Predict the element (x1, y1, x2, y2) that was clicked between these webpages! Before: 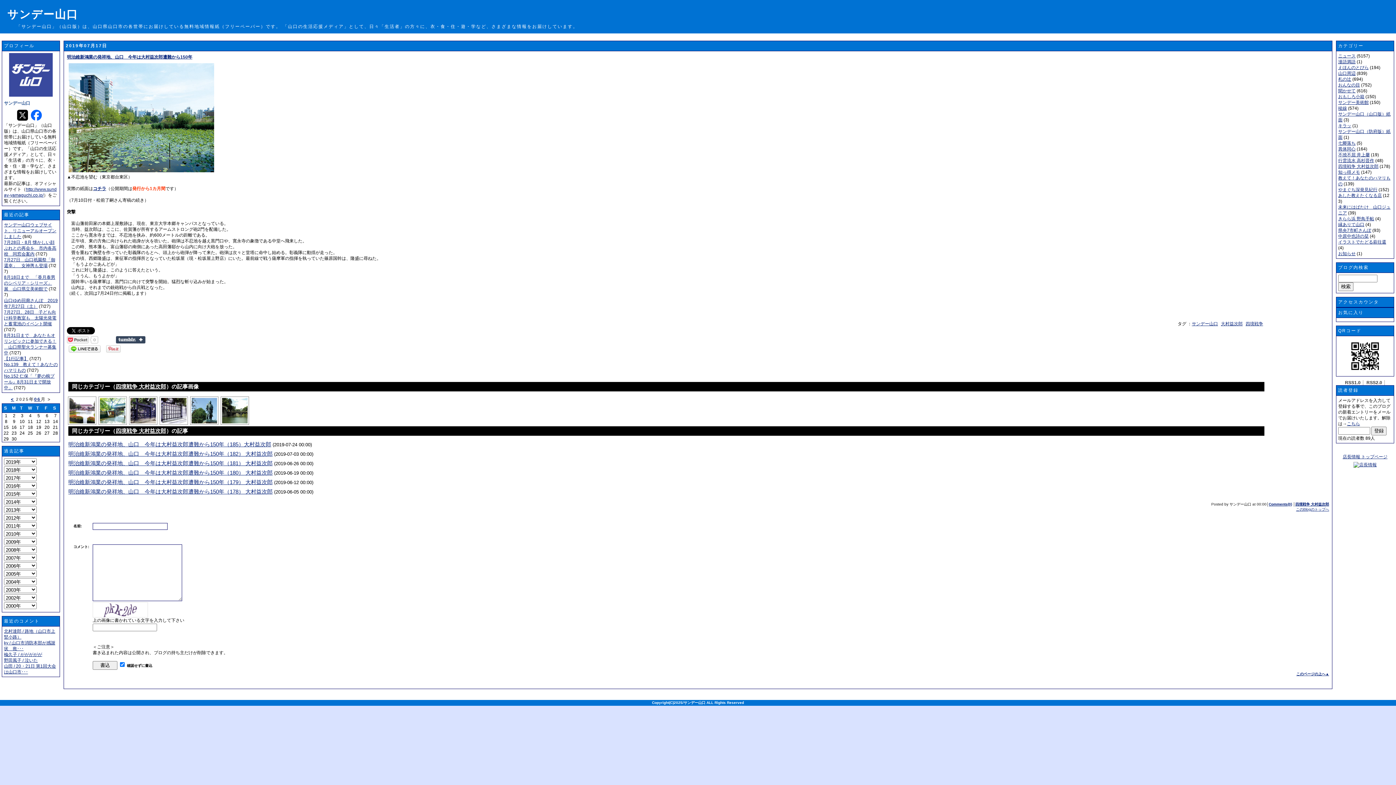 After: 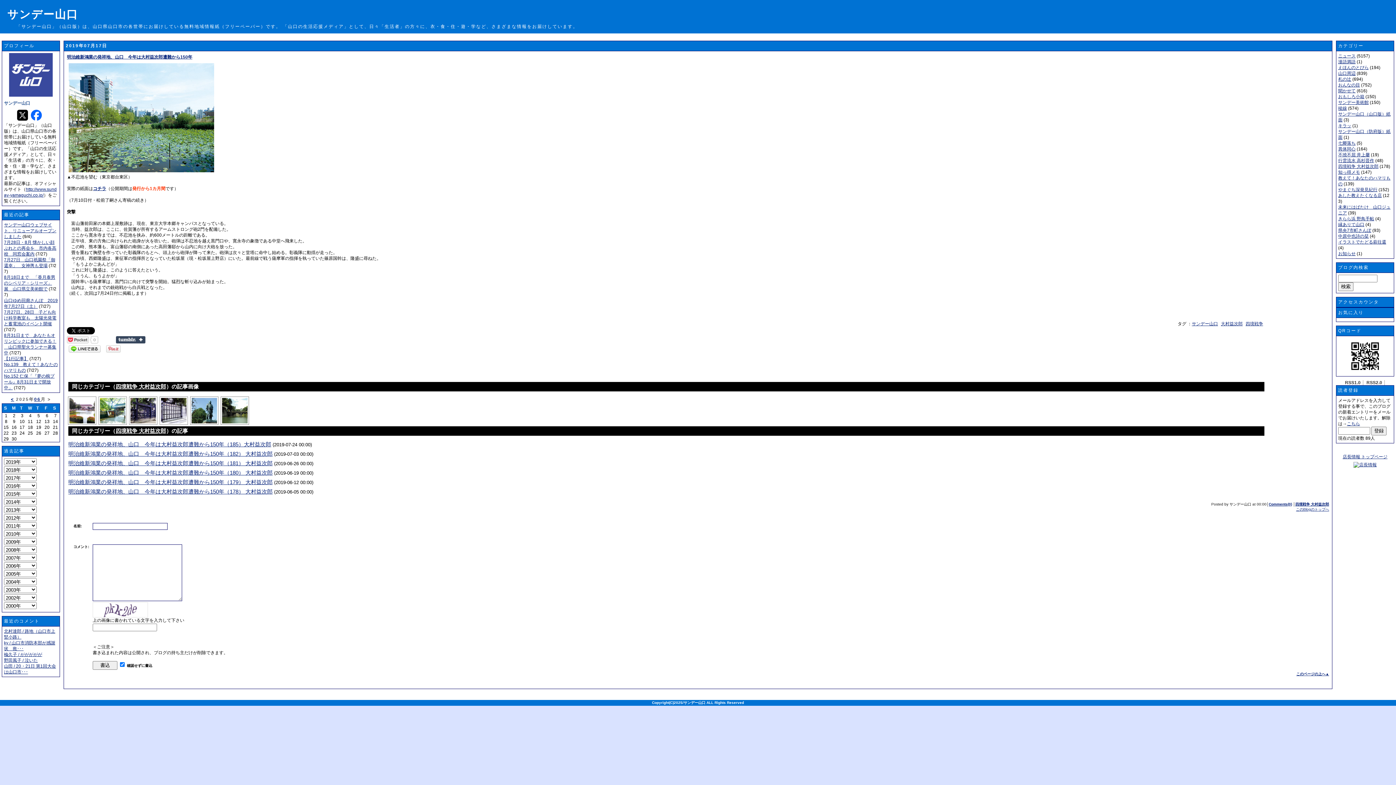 Action: label: コチラ bbox: (93, 186, 106, 191)